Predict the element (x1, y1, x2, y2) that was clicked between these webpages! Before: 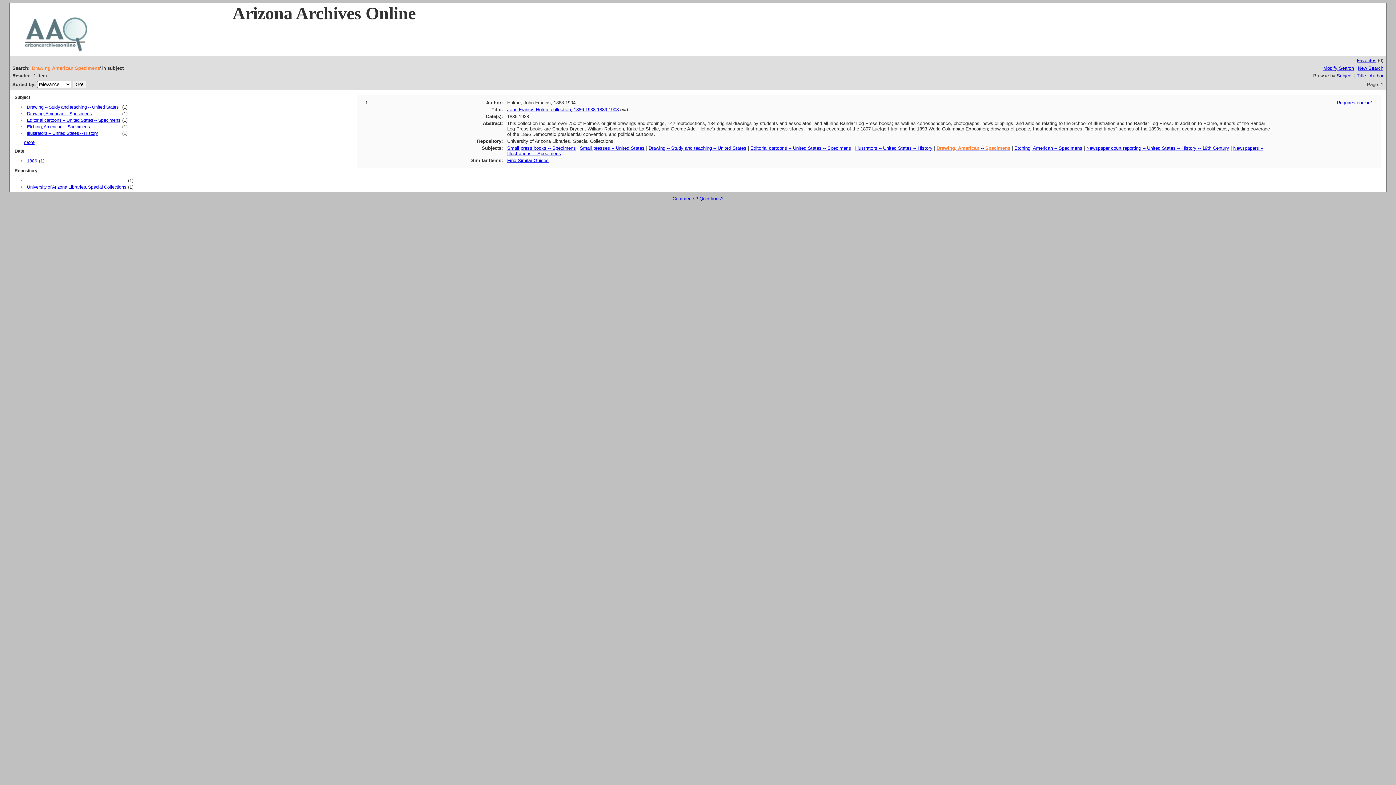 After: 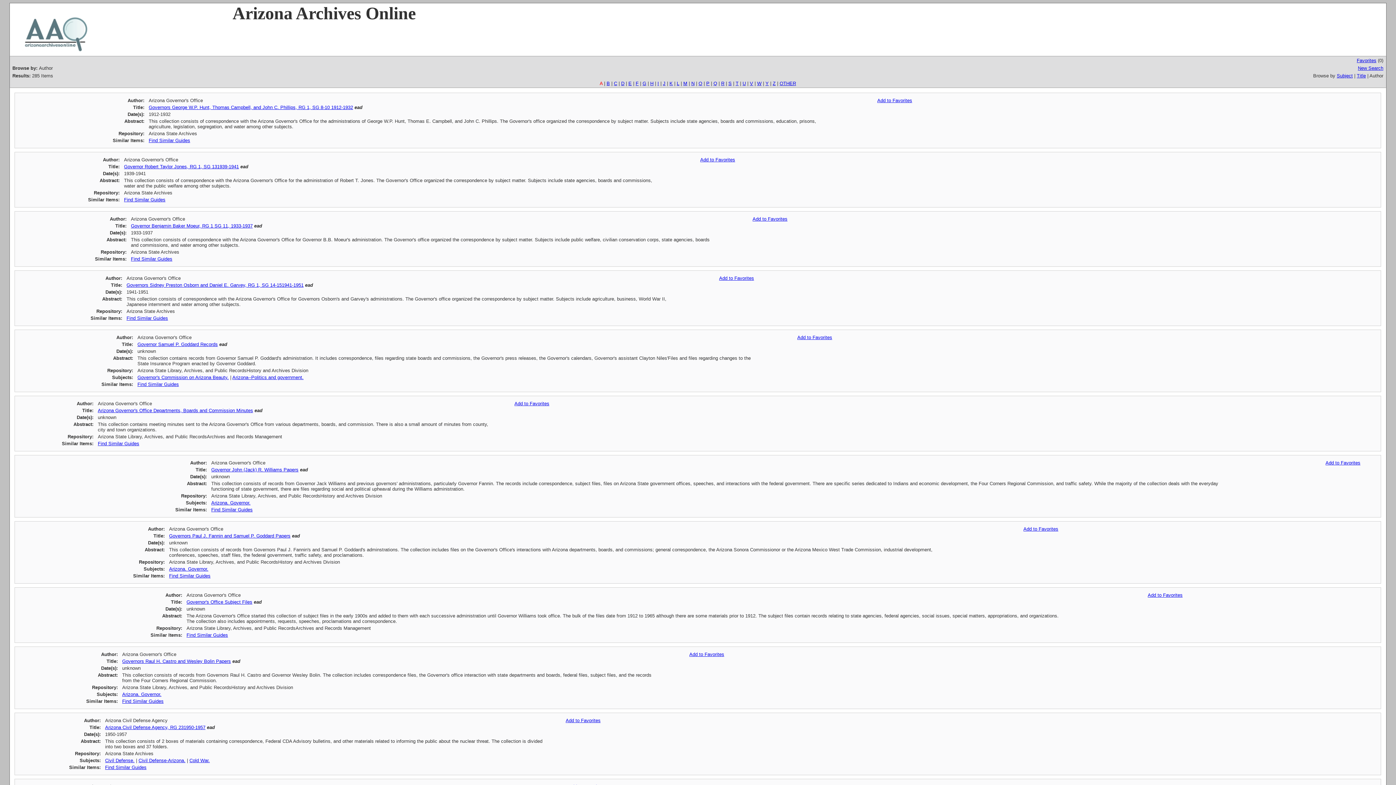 Action: bbox: (1369, 73, 1383, 78) label: Author